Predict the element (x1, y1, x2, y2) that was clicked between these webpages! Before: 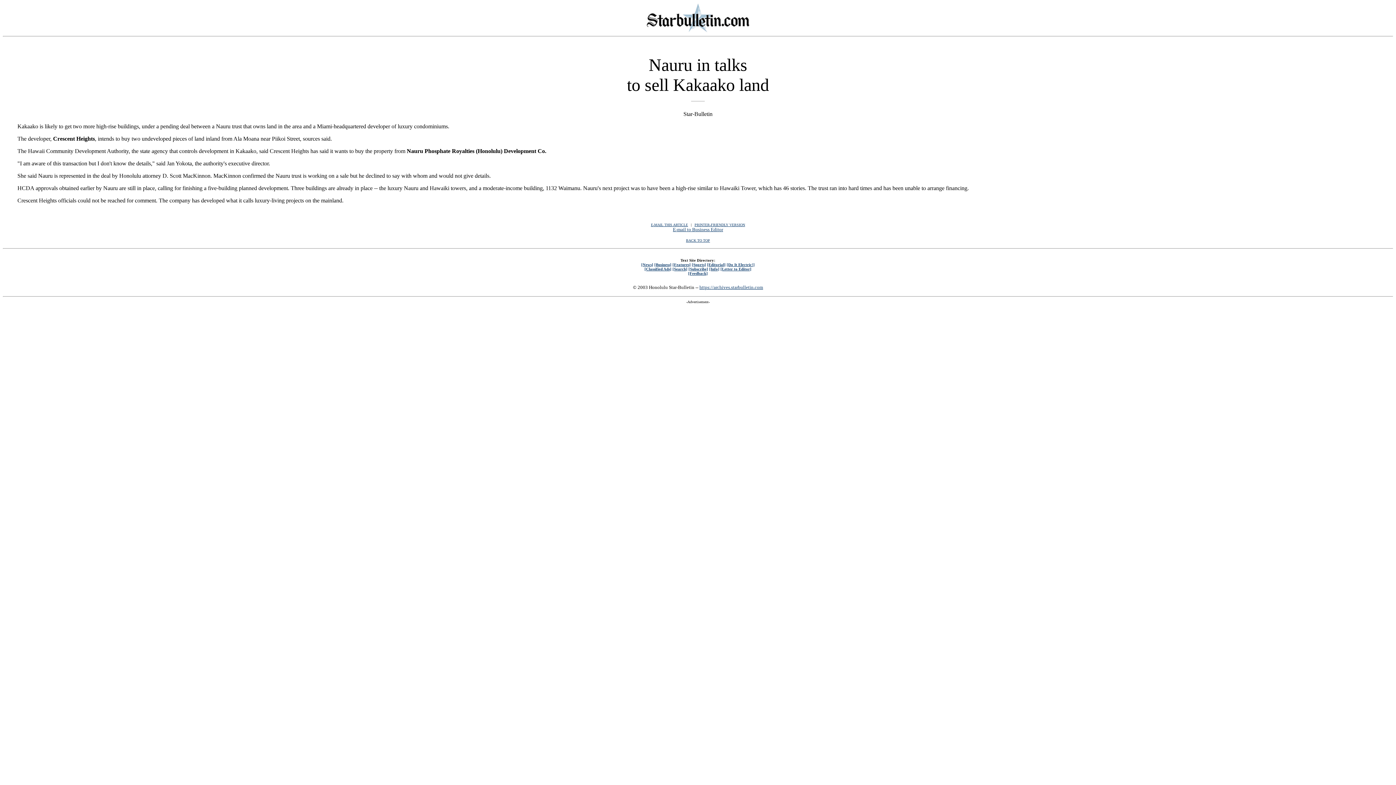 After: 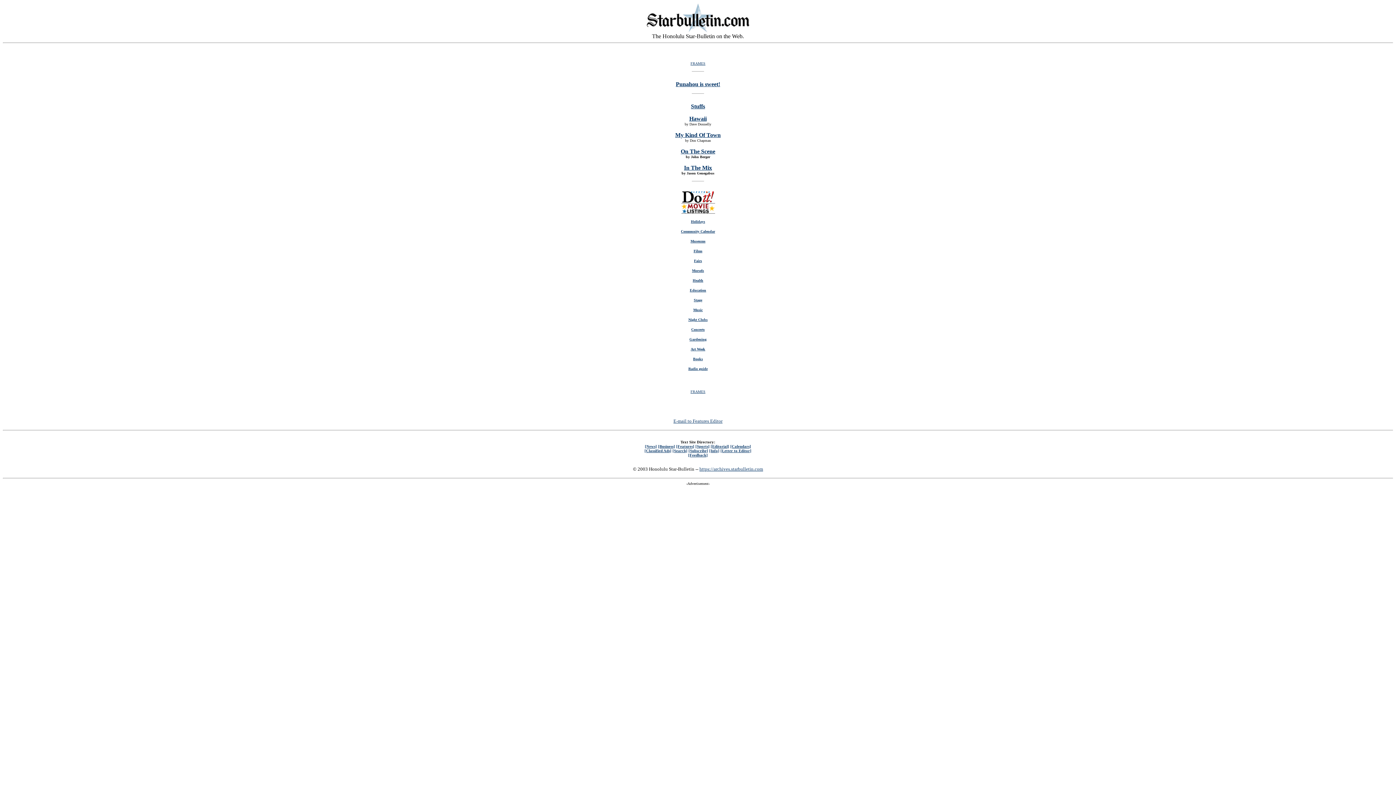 Action: label: [Features] bbox: (672, 262, 690, 266)